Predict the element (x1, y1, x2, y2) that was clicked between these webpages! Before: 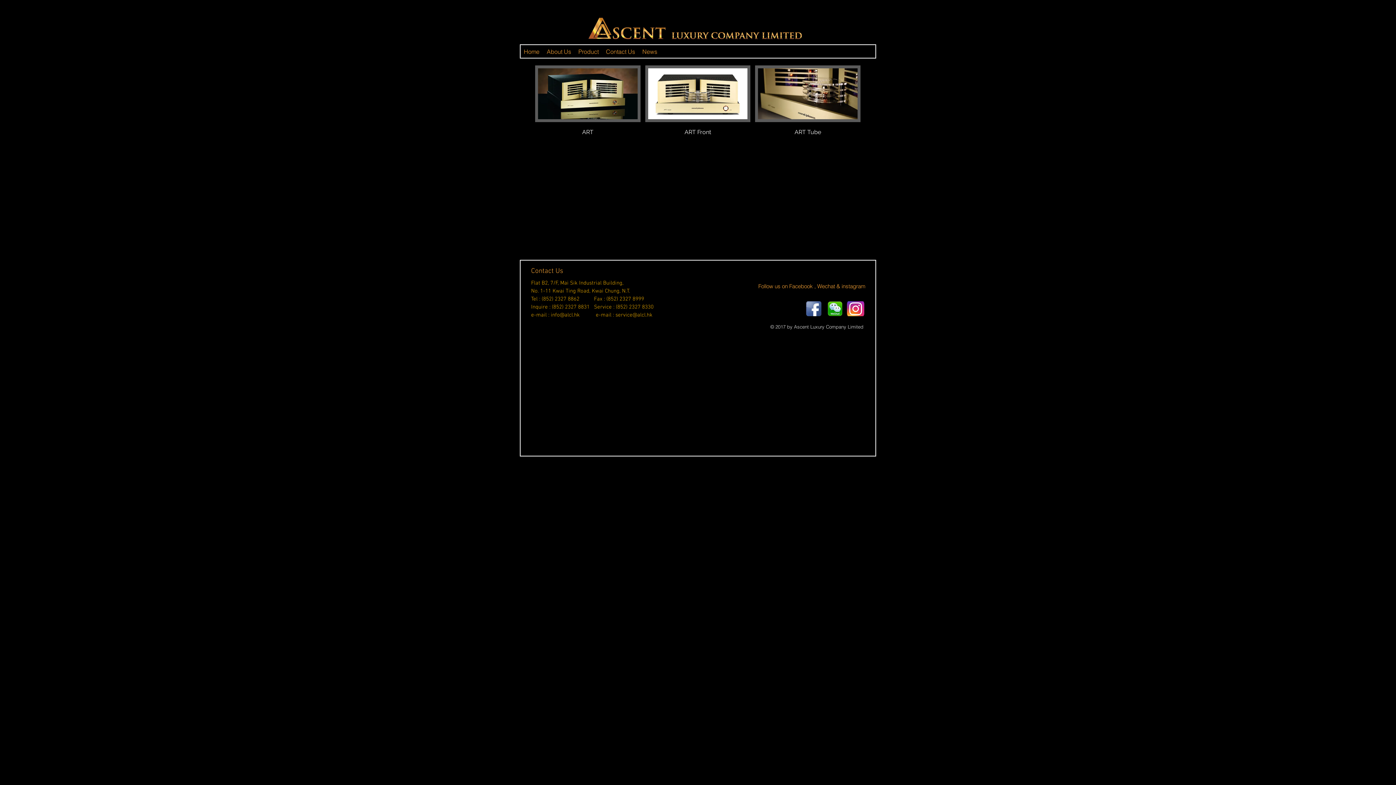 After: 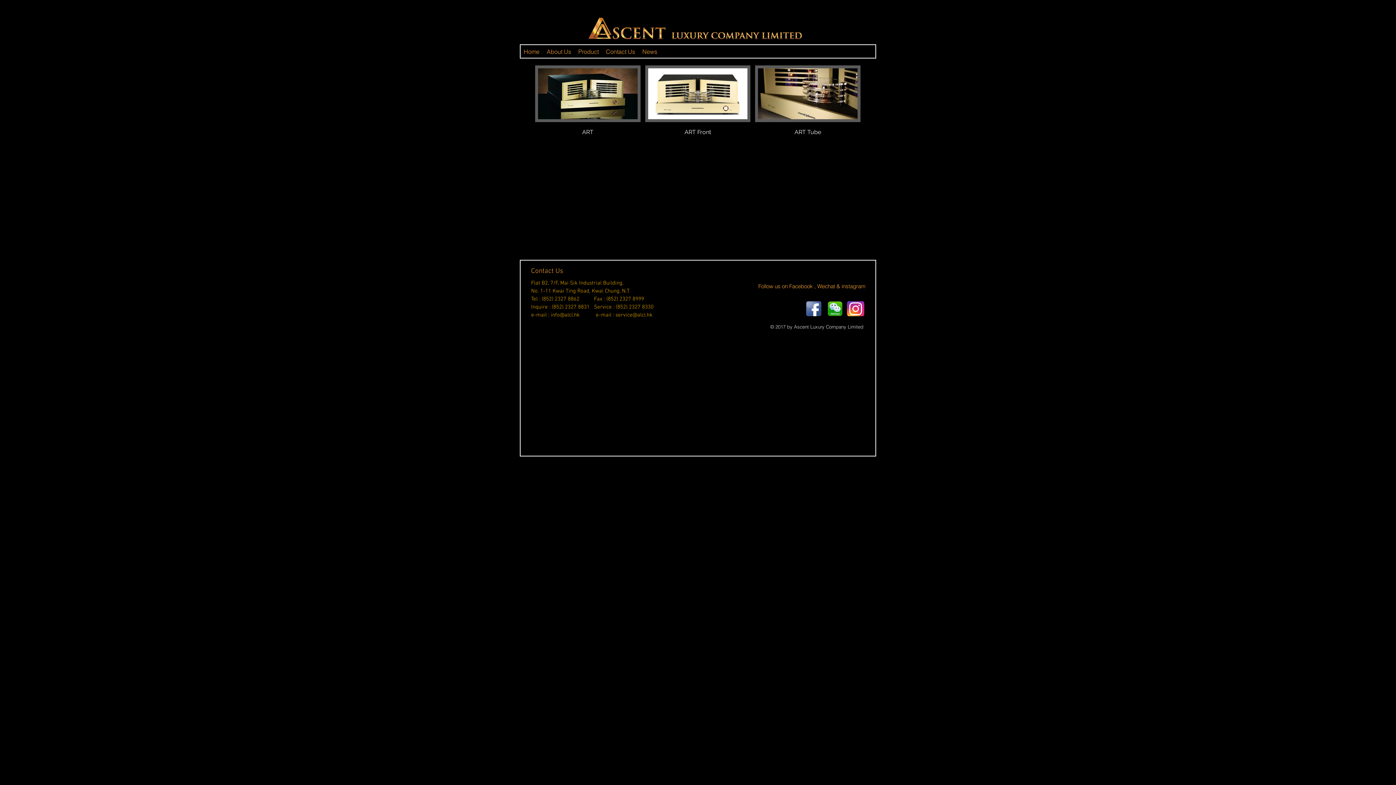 Action: bbox: (615, 312, 652, 318) label: service@alcl.hk